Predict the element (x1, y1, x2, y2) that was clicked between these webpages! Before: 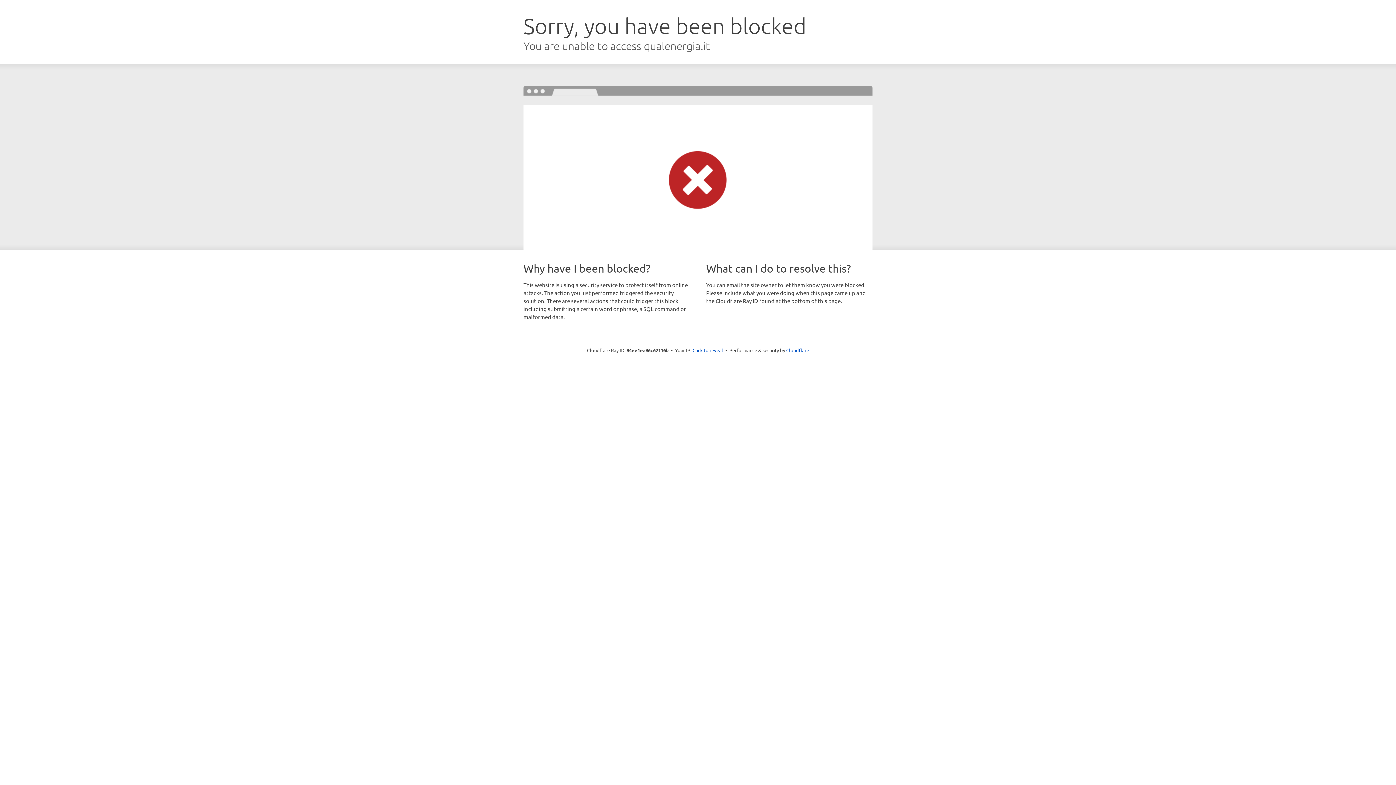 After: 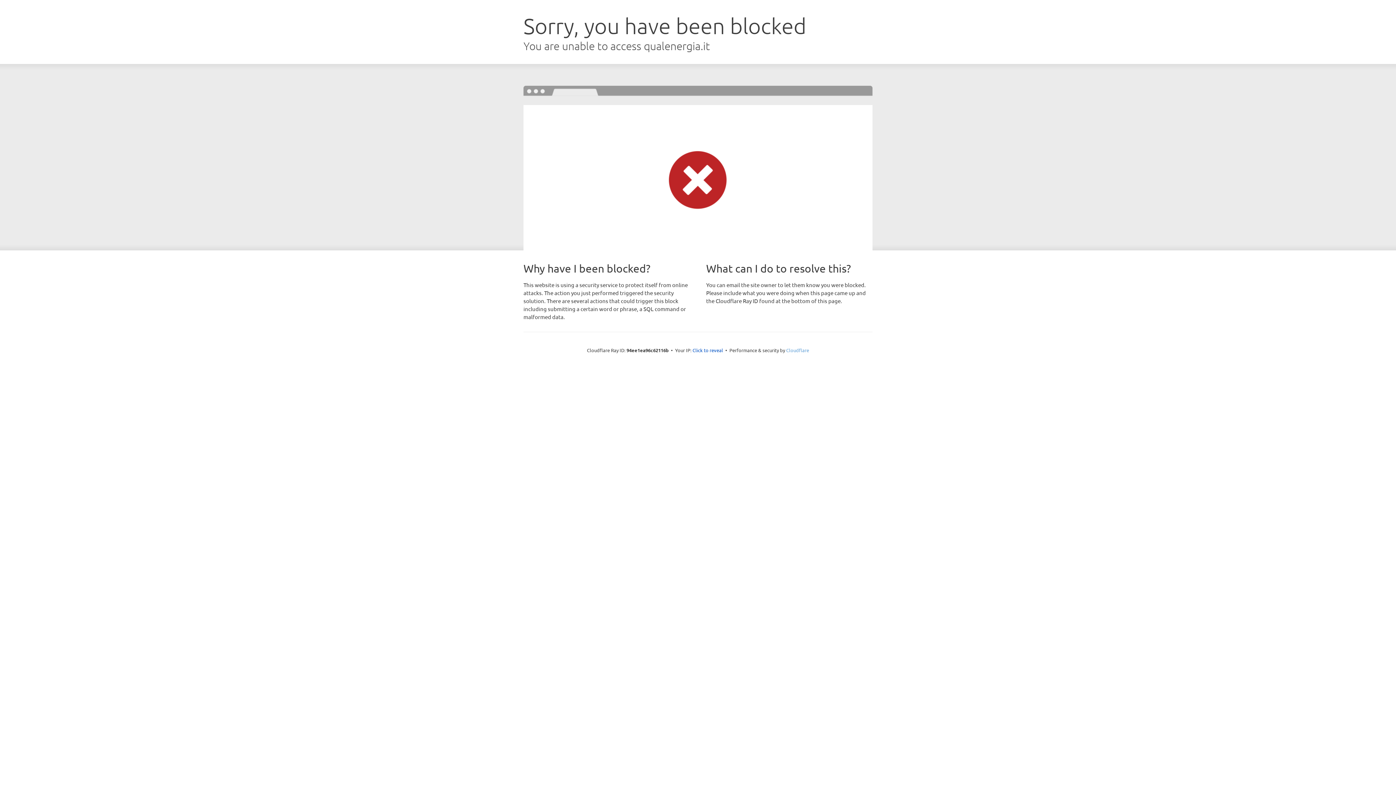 Action: bbox: (786, 347, 809, 353) label: Cloudflare